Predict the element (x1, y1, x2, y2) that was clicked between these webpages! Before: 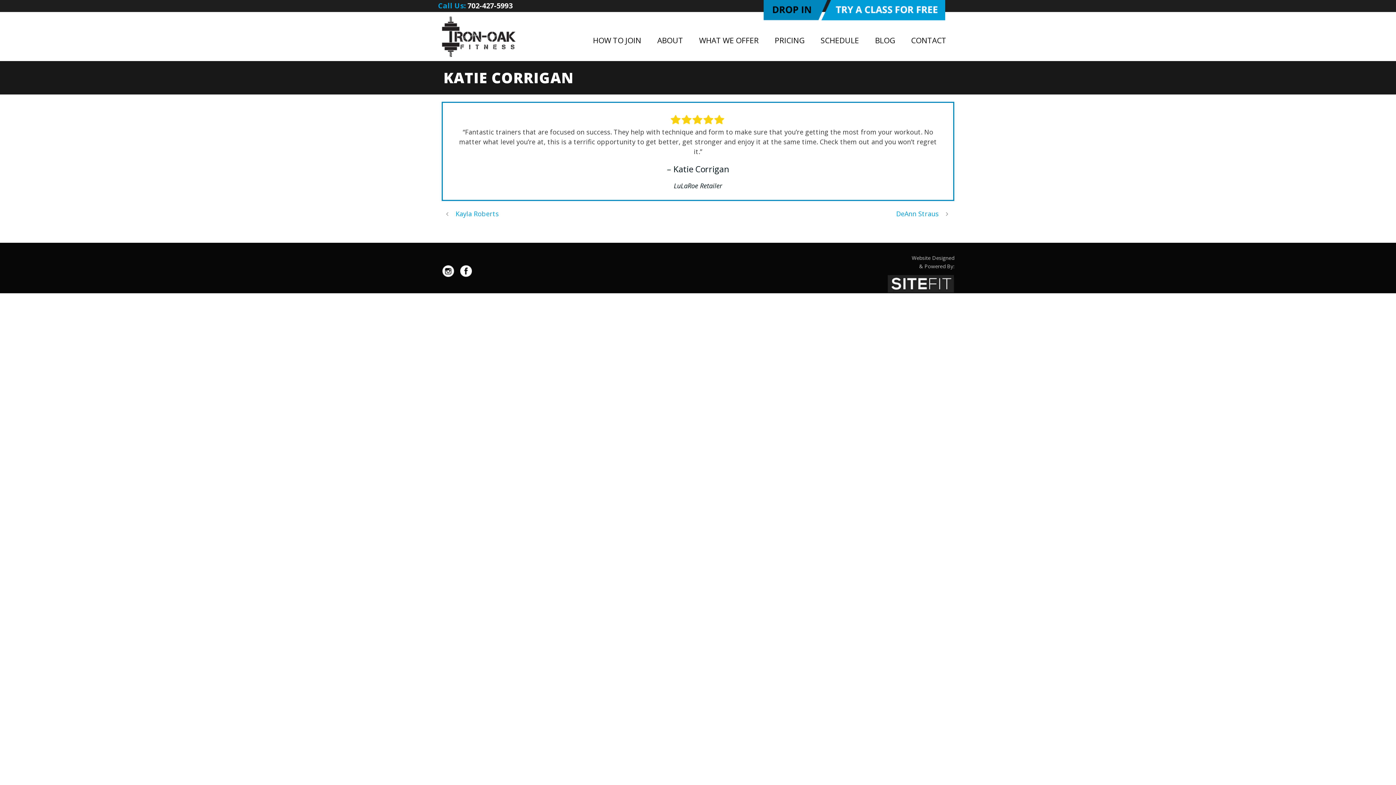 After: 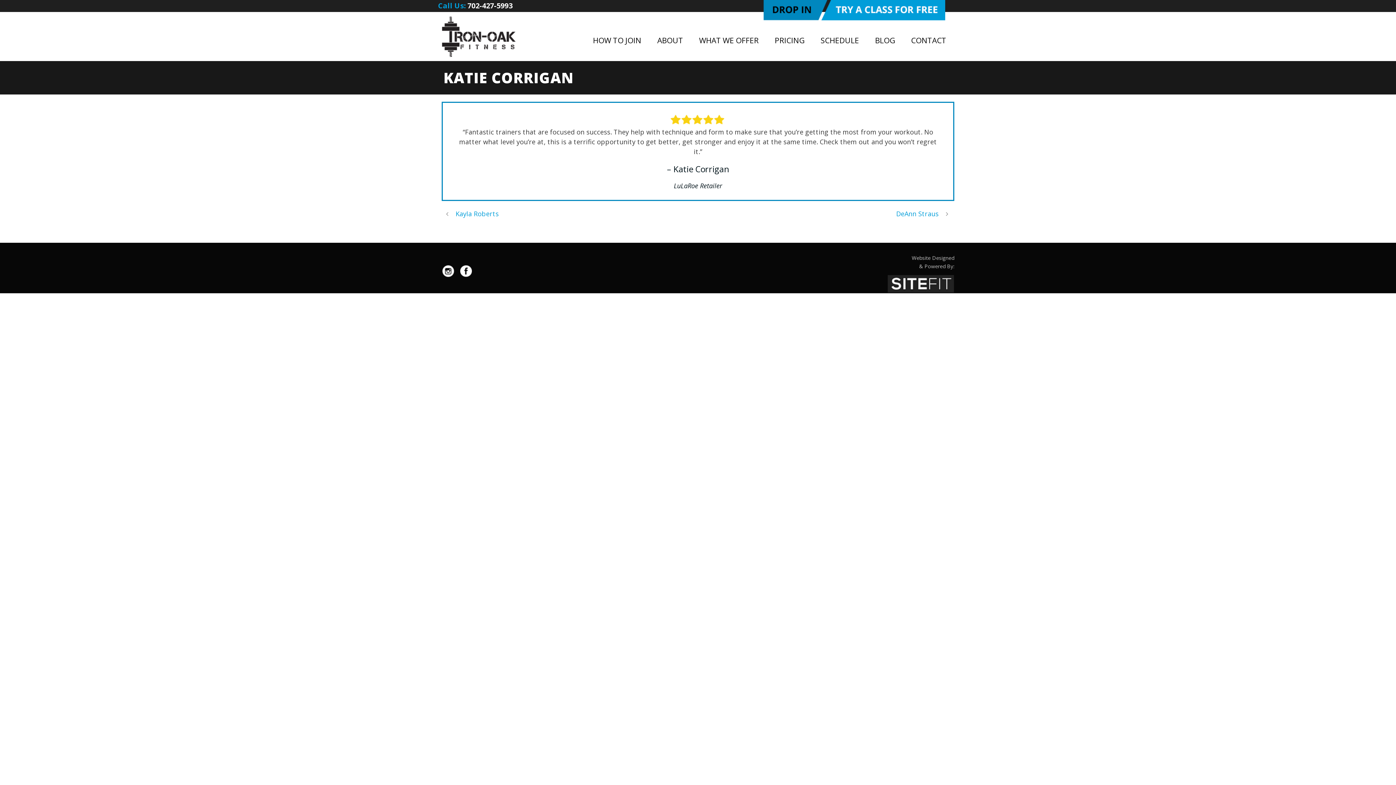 Action: bbox: (460, 266, 472, 274)